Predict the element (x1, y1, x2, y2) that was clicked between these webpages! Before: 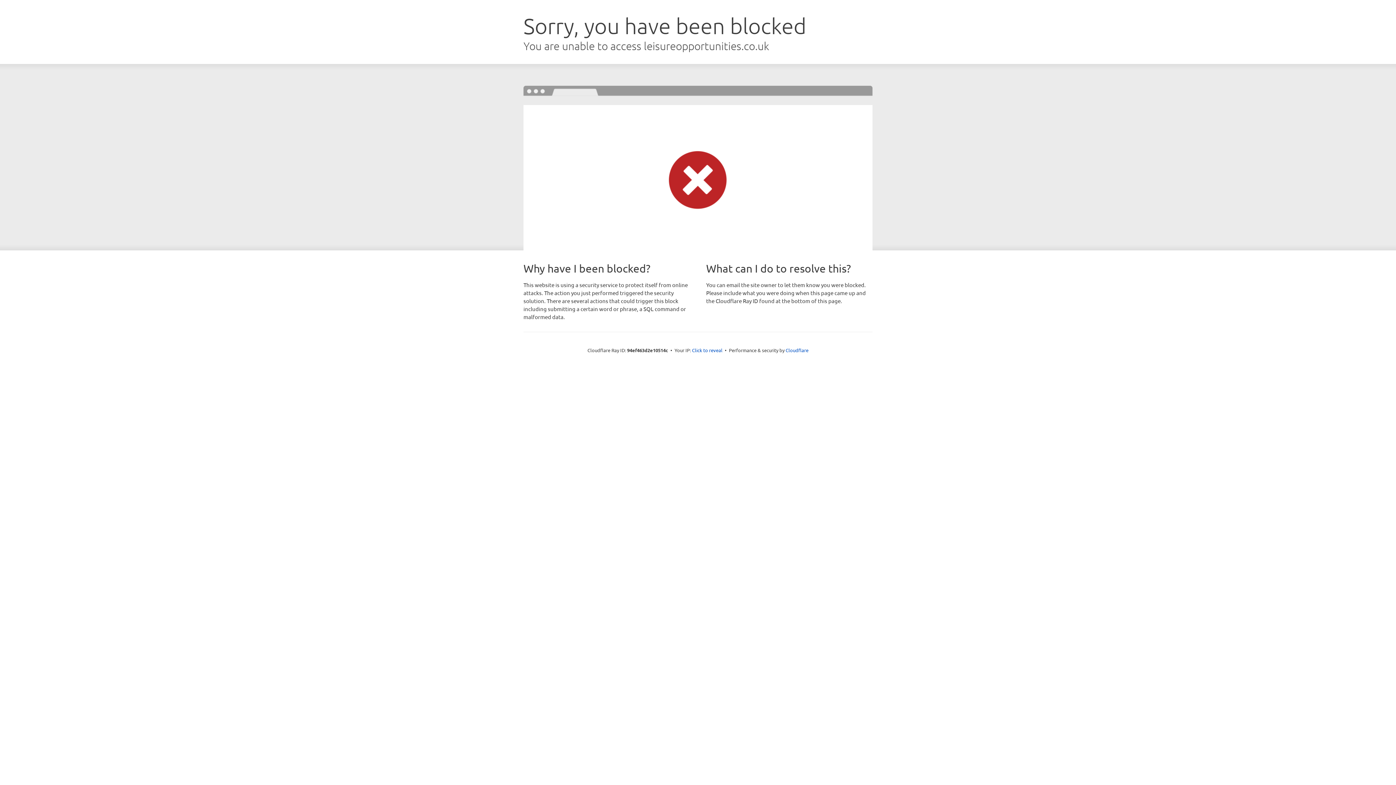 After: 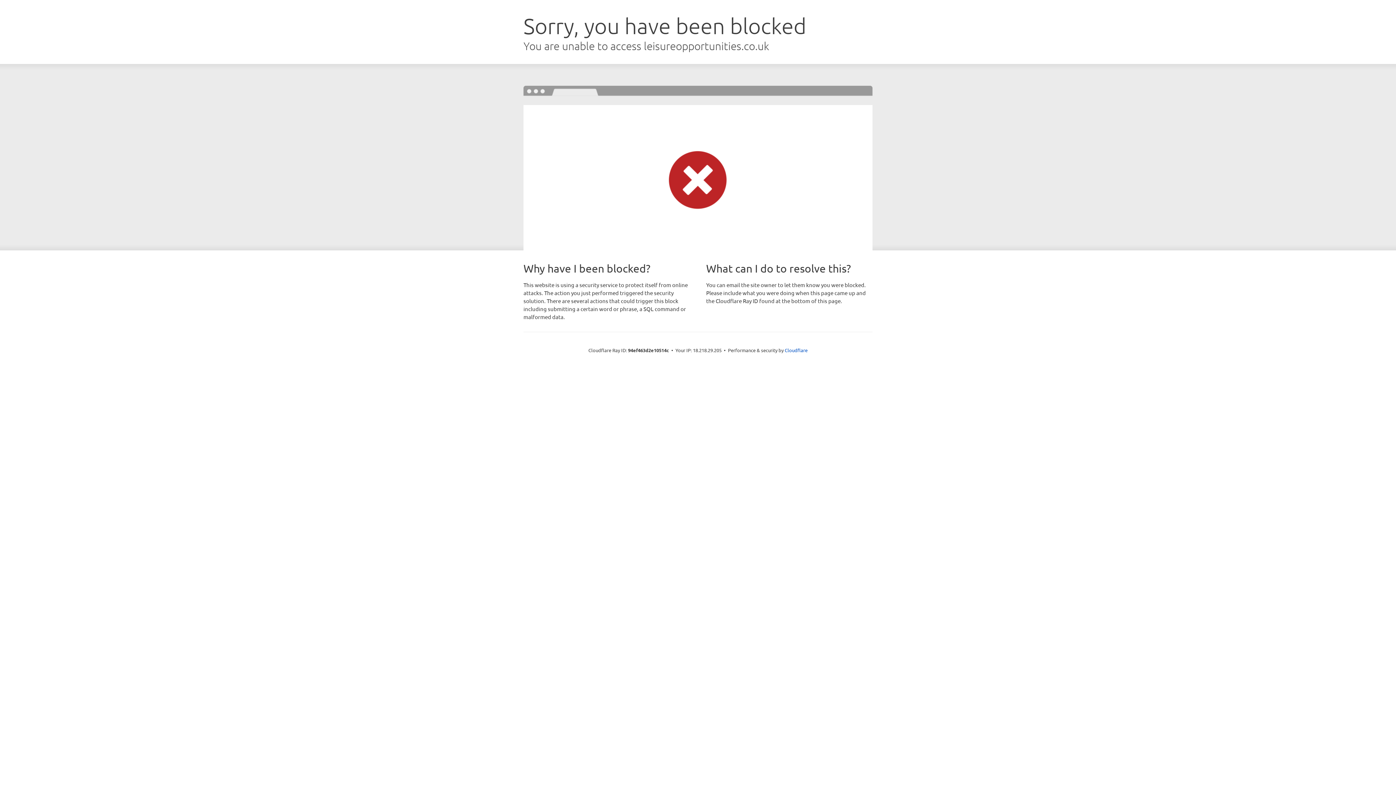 Action: label: Click to reveal bbox: (692, 346, 722, 353)